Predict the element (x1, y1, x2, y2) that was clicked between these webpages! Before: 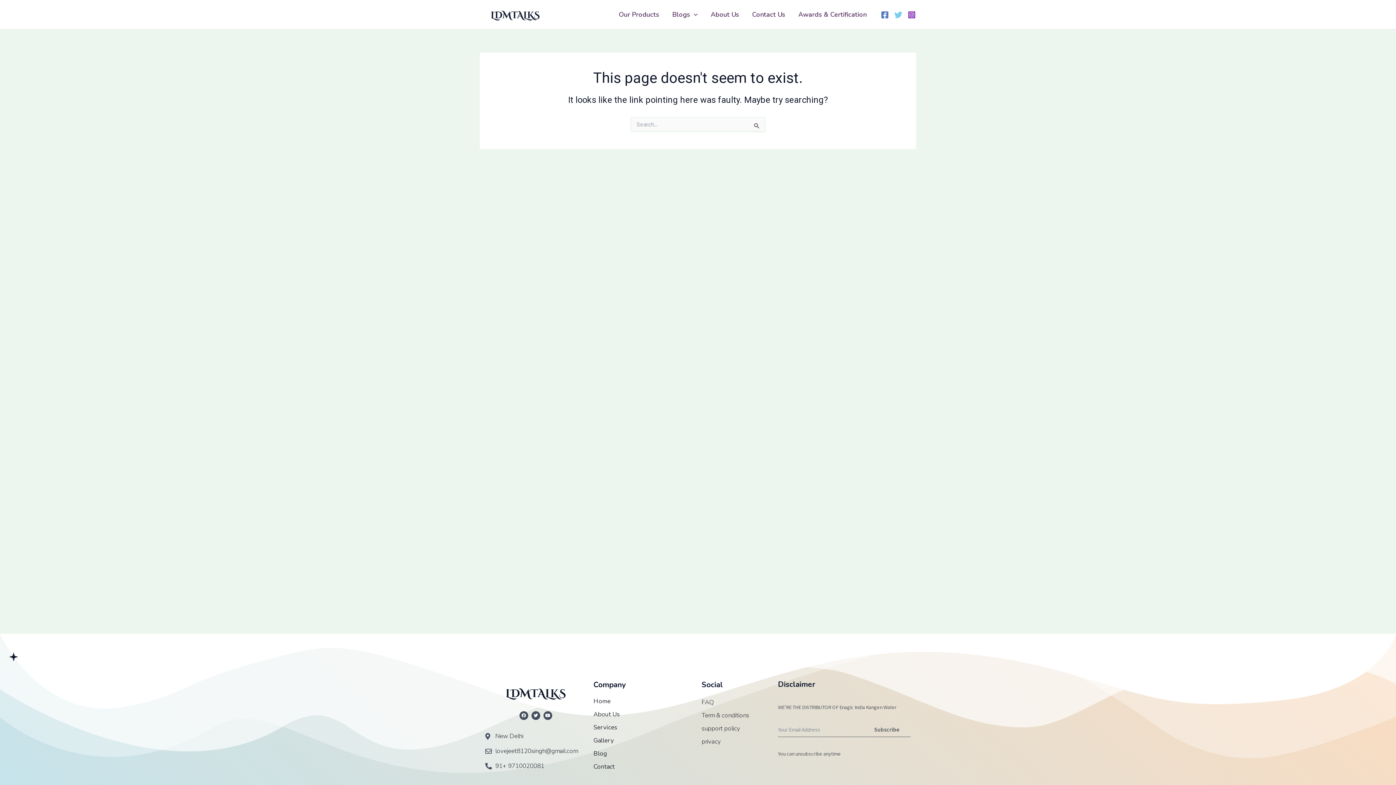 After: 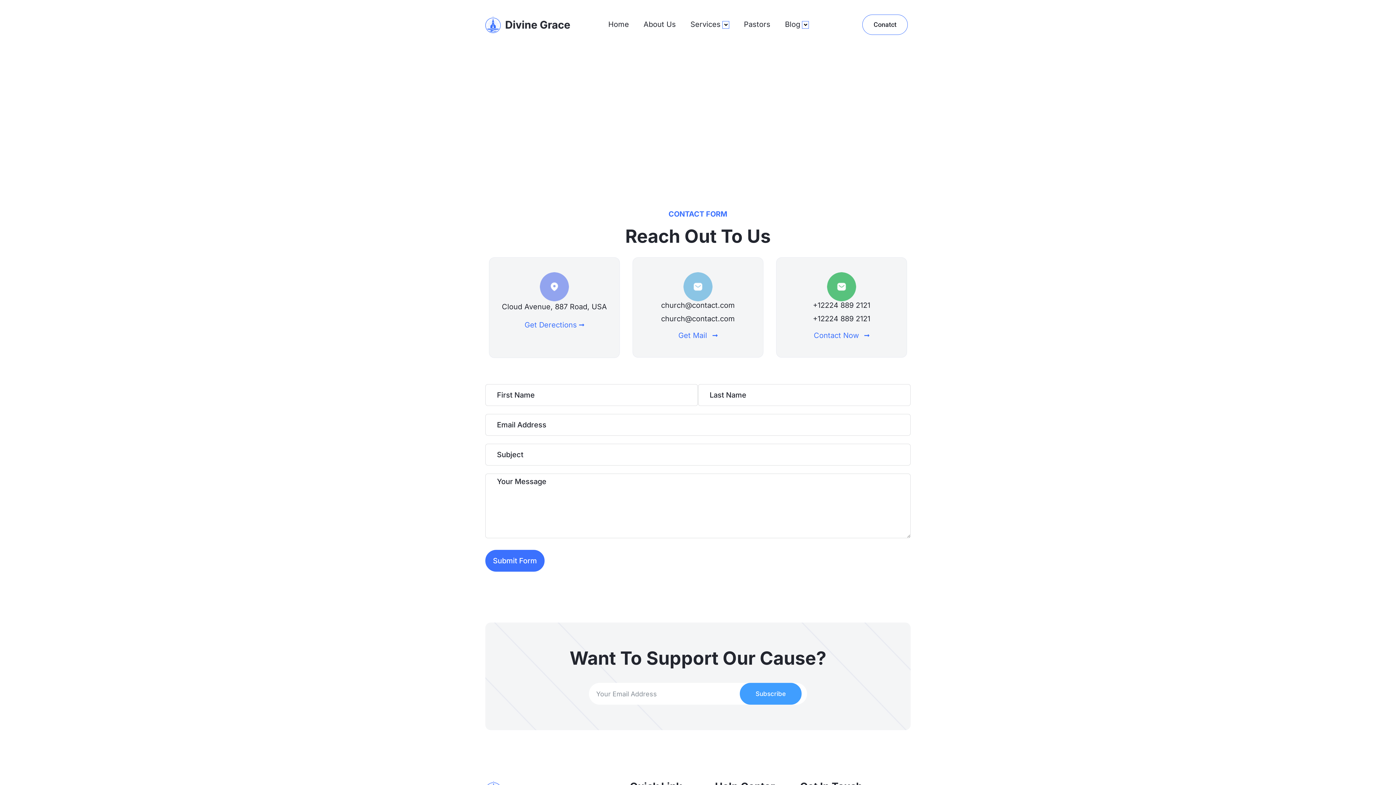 Action: bbox: (593, 763, 694, 770) label: Contact